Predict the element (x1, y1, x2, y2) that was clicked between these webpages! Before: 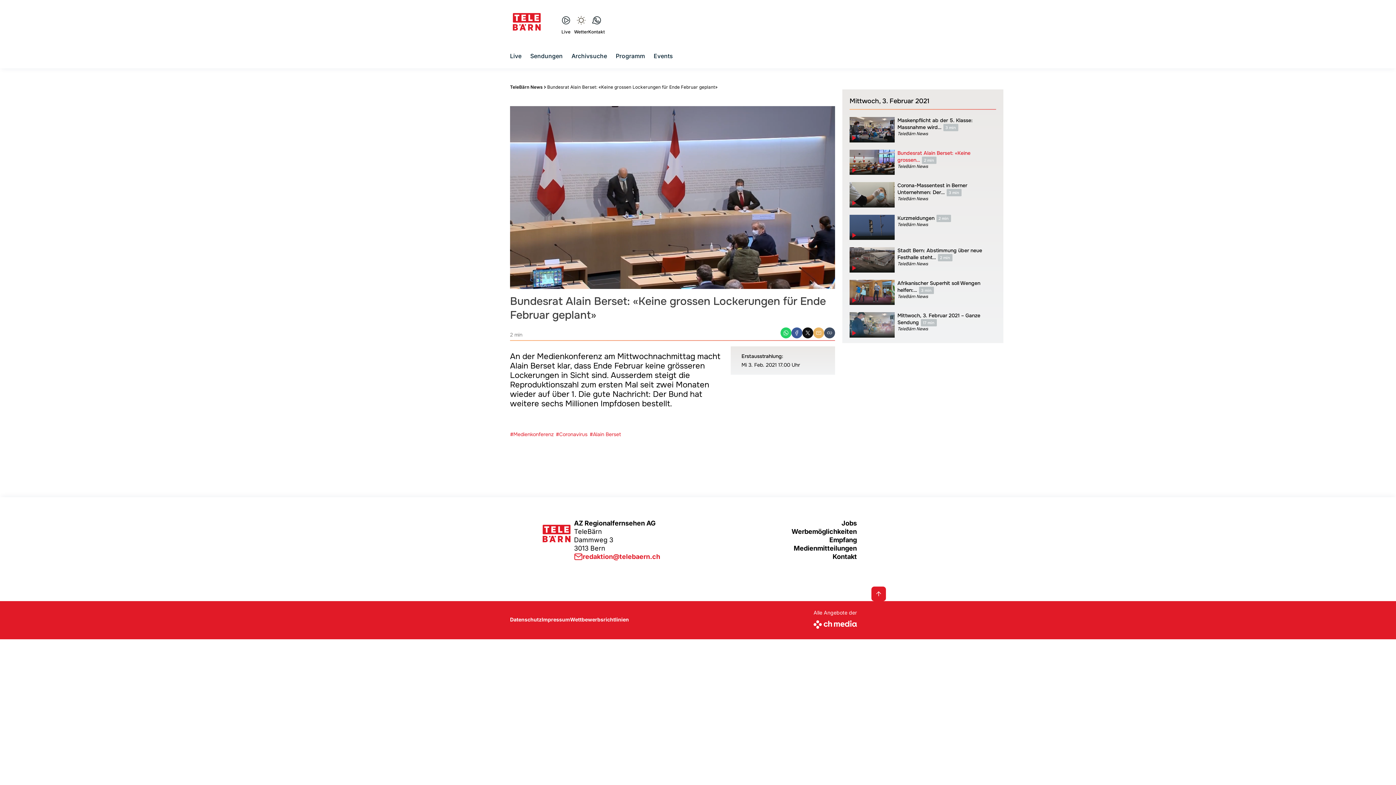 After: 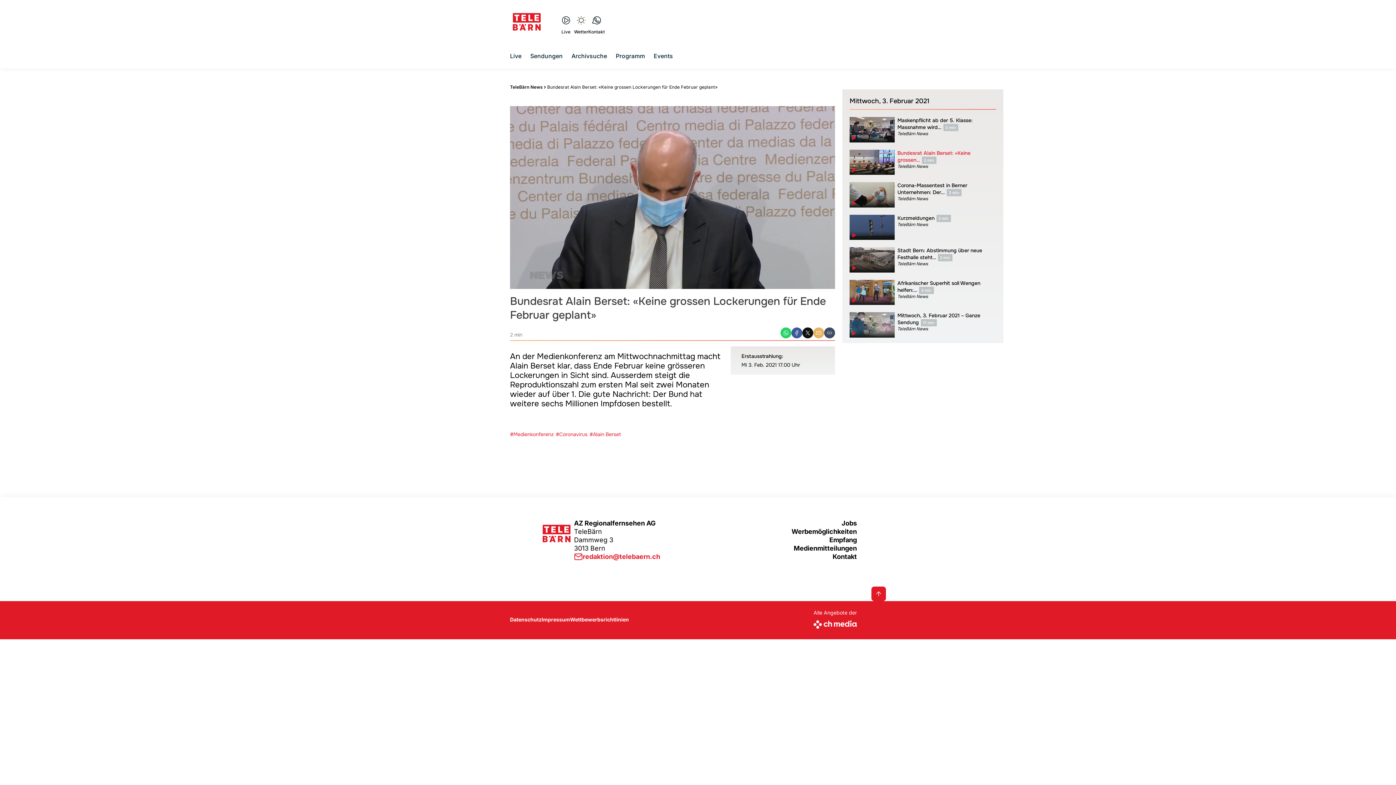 Action: label: redaktion@telebaern.ch bbox: (574, 552, 791, 561)